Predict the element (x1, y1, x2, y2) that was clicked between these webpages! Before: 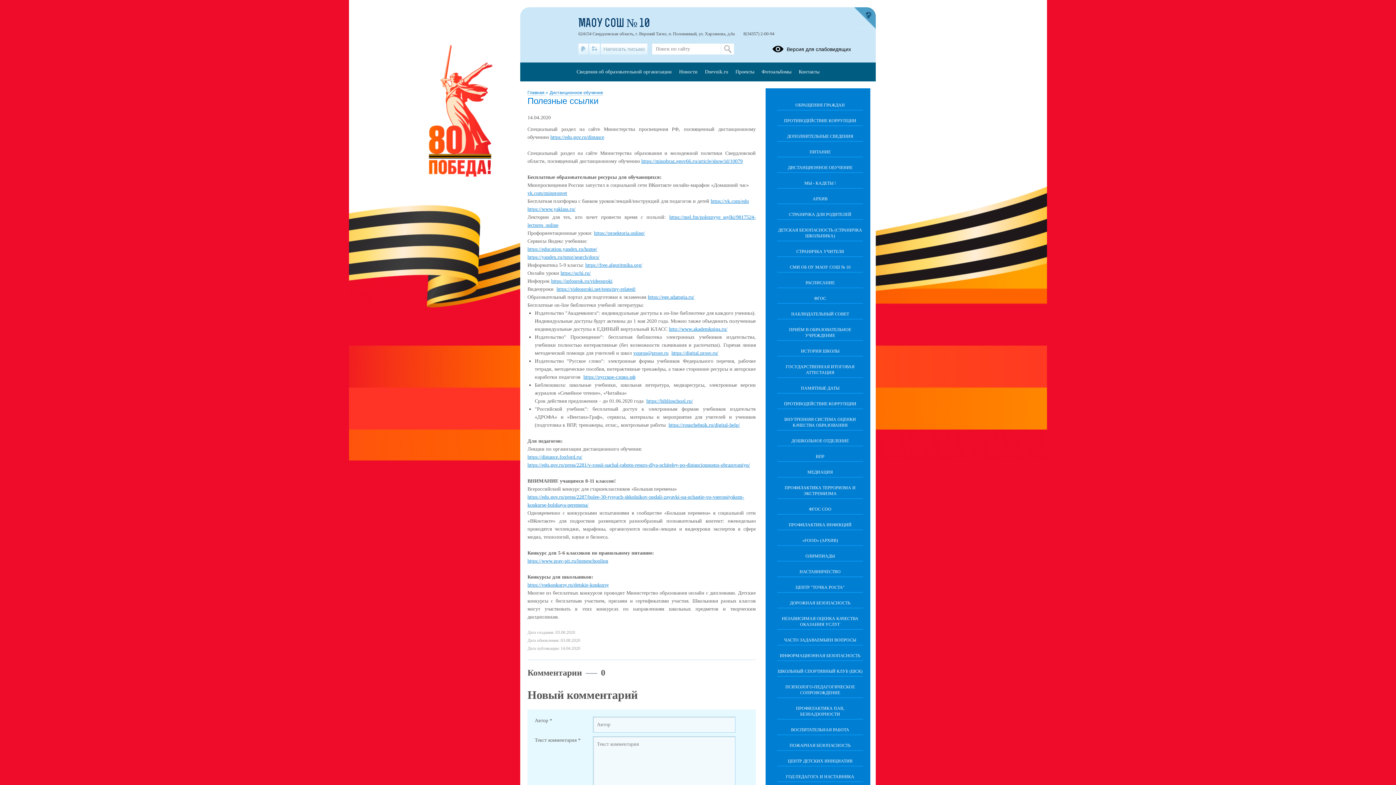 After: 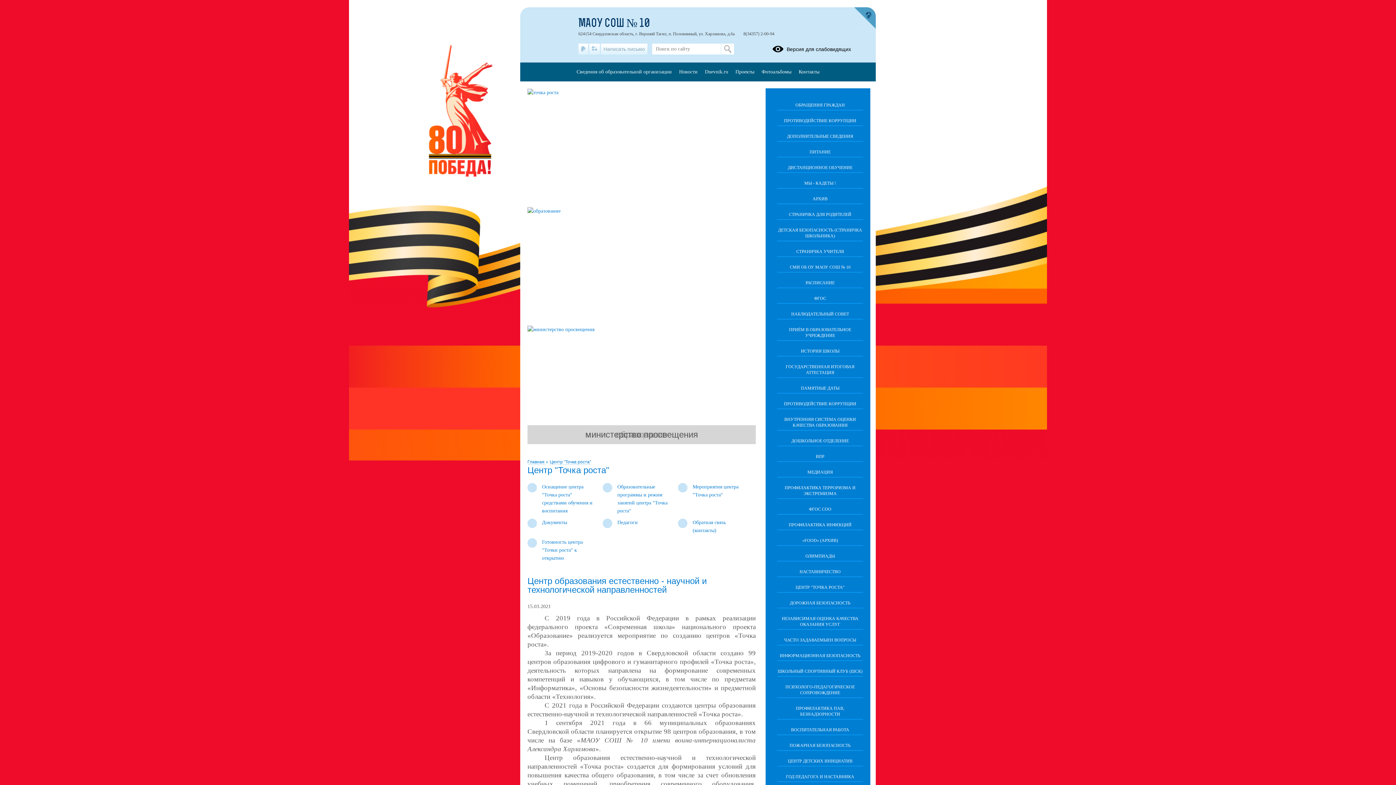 Action: label: ЦЕНТР "ТОЧКА РОСТА" bbox: (777, 577, 863, 592)